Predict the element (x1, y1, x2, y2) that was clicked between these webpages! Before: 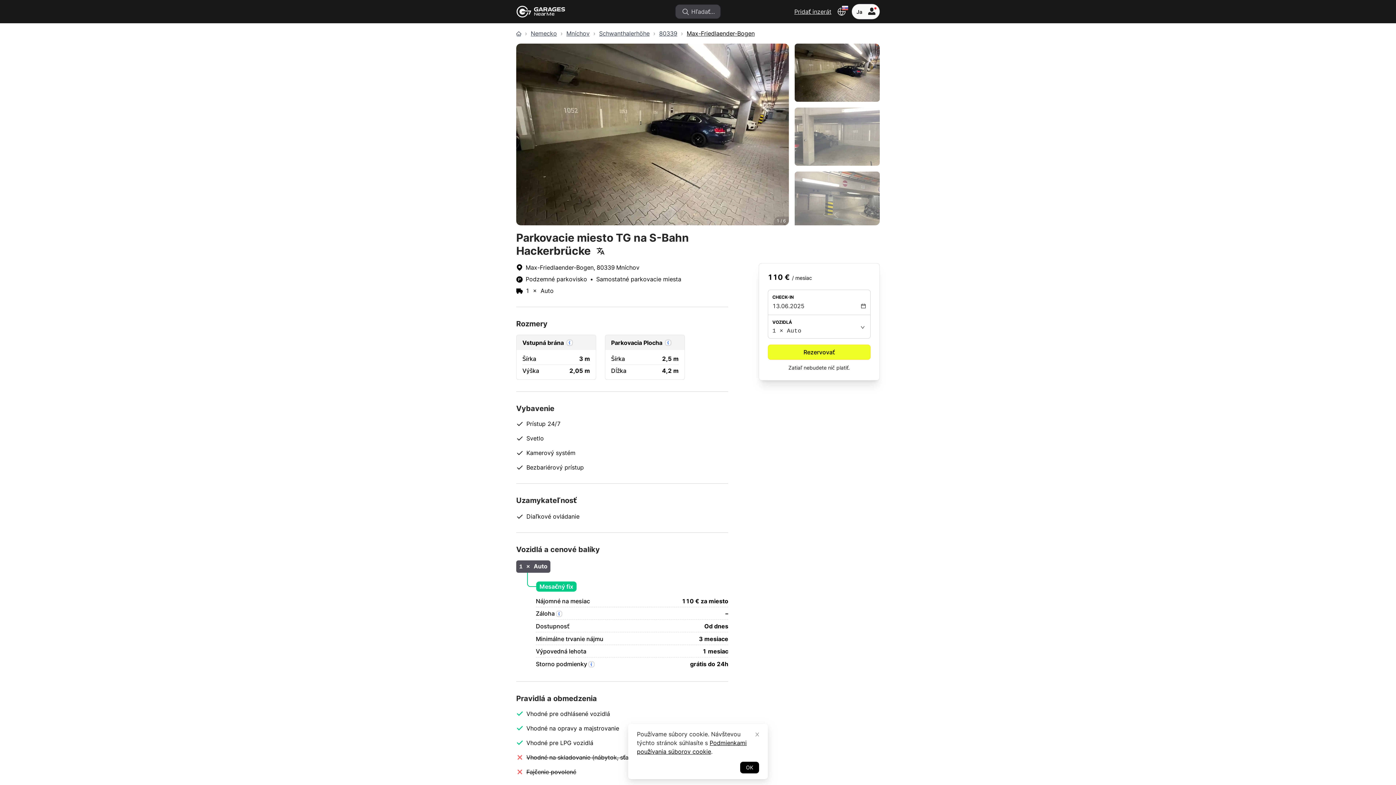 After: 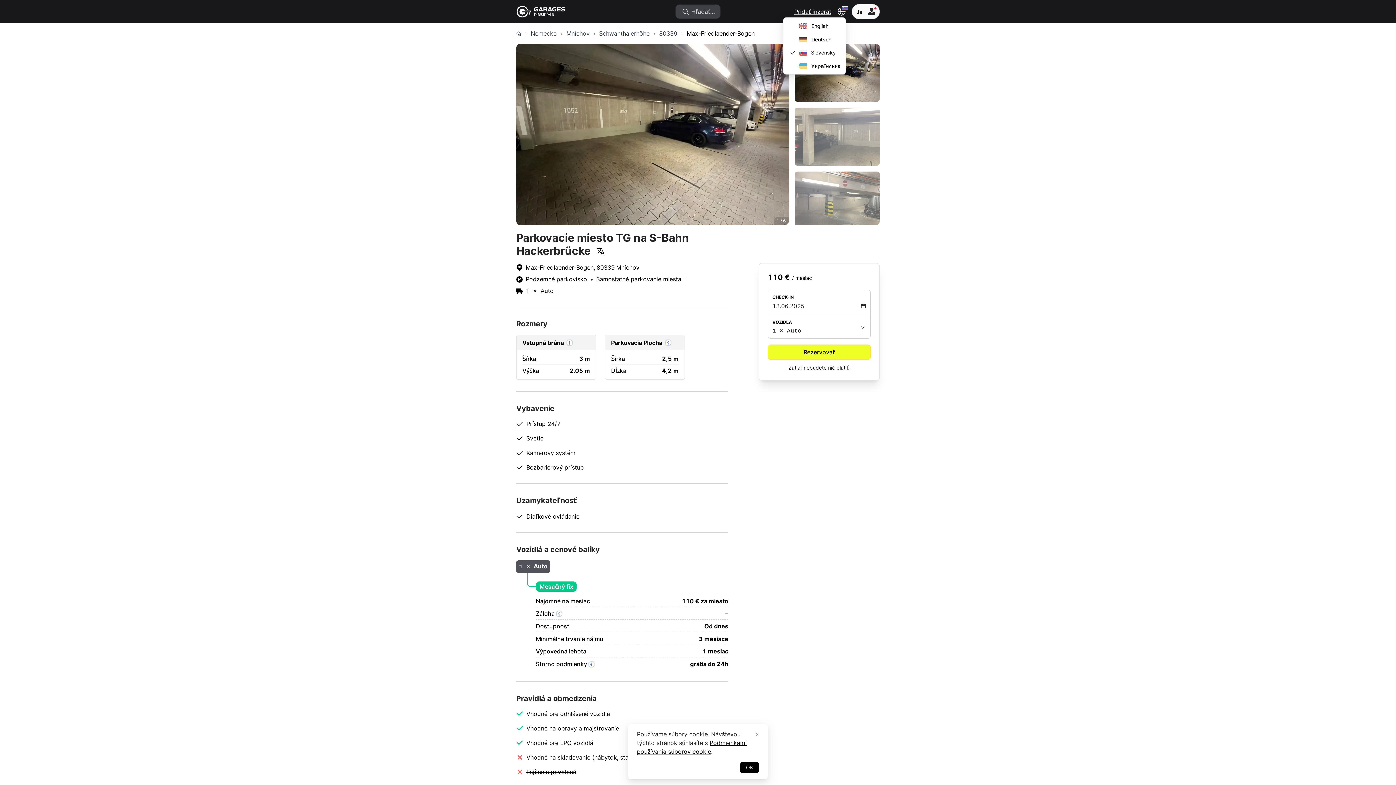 Action: bbox: (837, 7, 846, 16)